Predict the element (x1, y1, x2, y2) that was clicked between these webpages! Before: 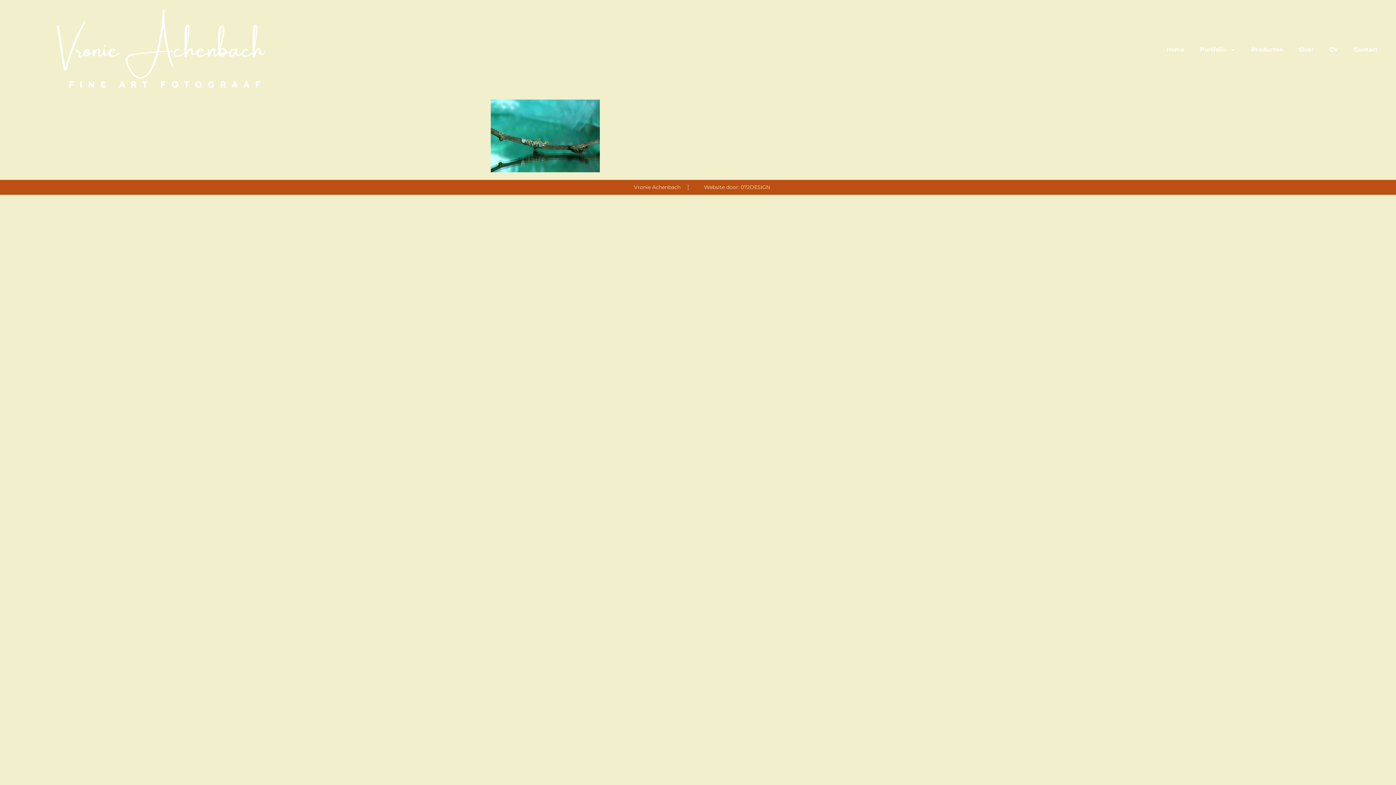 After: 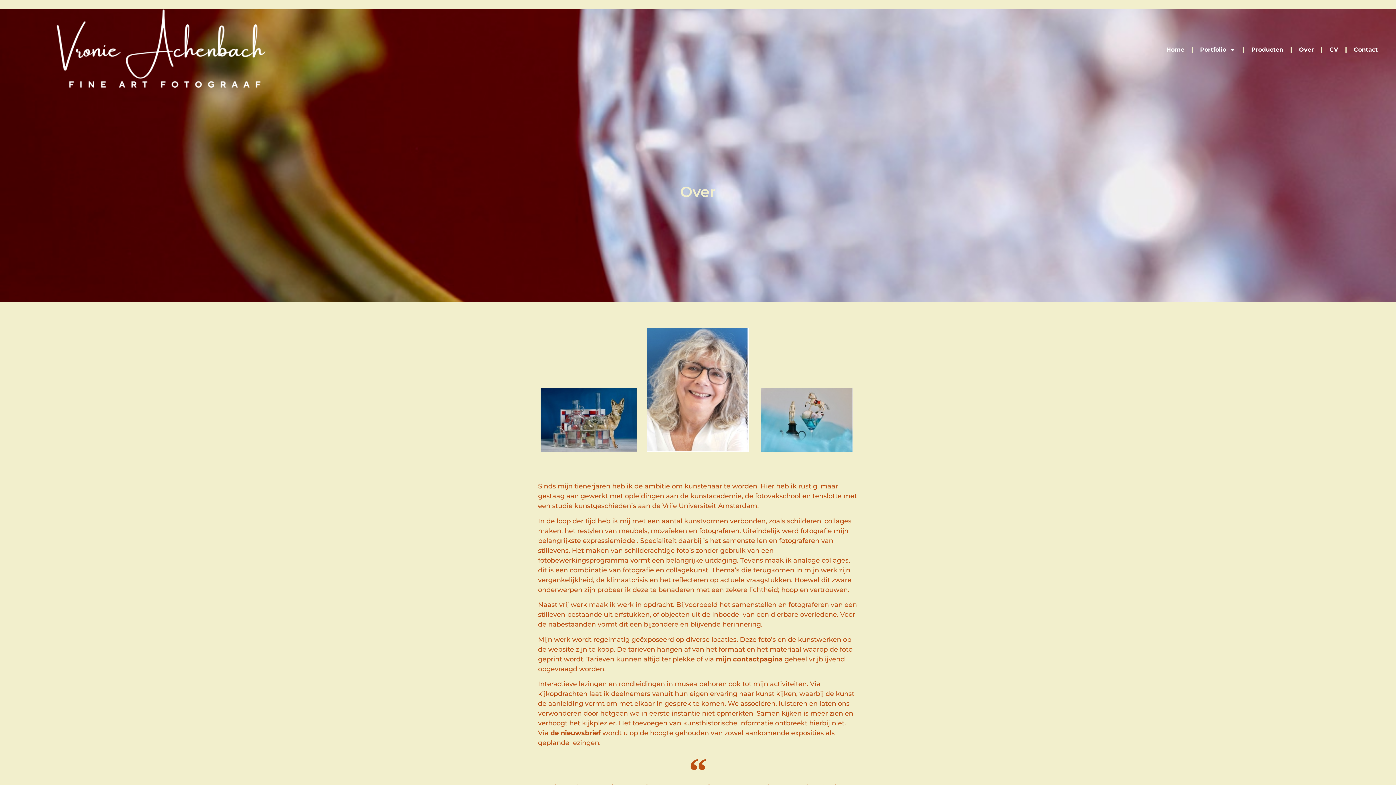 Action: label: Over bbox: (1291, 41, 1321, 58)